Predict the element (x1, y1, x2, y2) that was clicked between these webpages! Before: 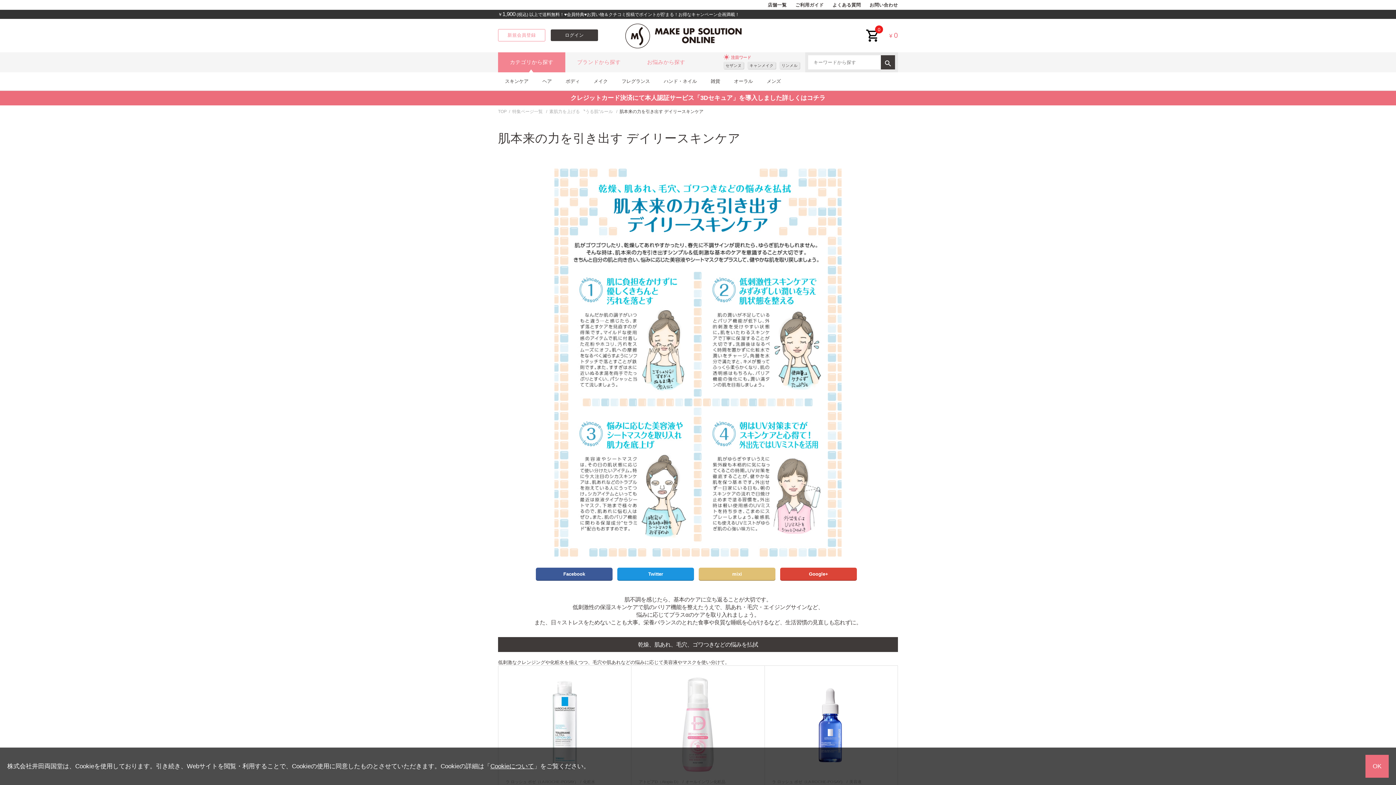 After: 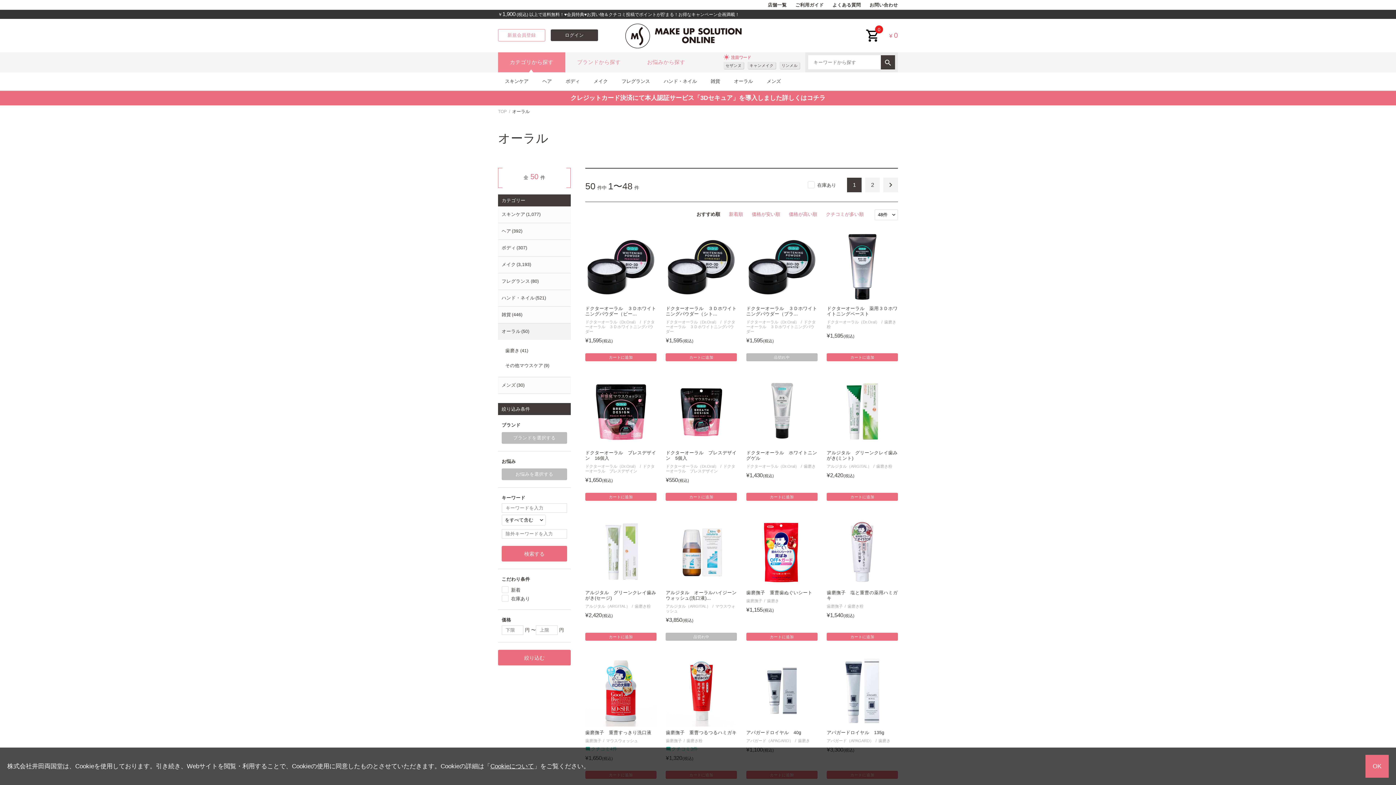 Action: label: オーラル bbox: (727, 72, 760, 90)